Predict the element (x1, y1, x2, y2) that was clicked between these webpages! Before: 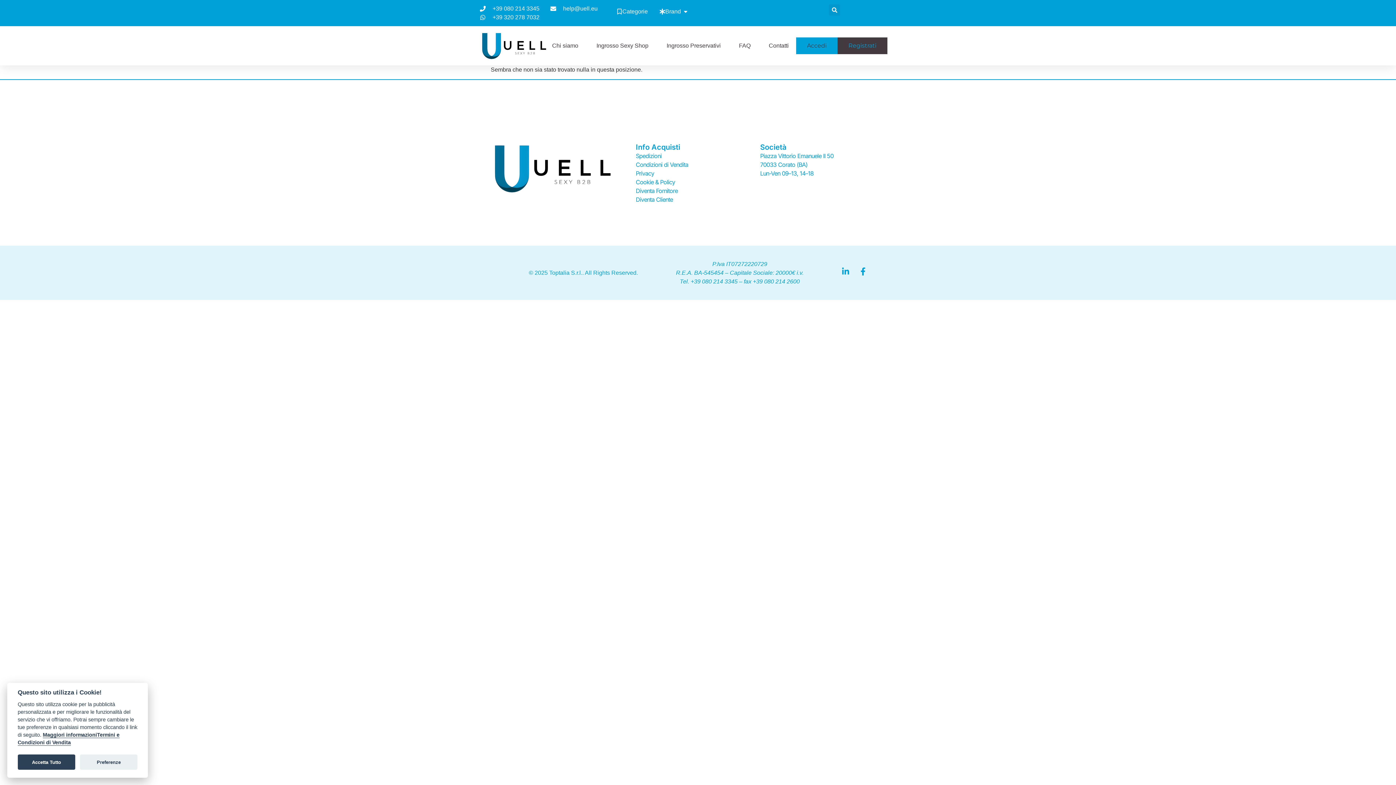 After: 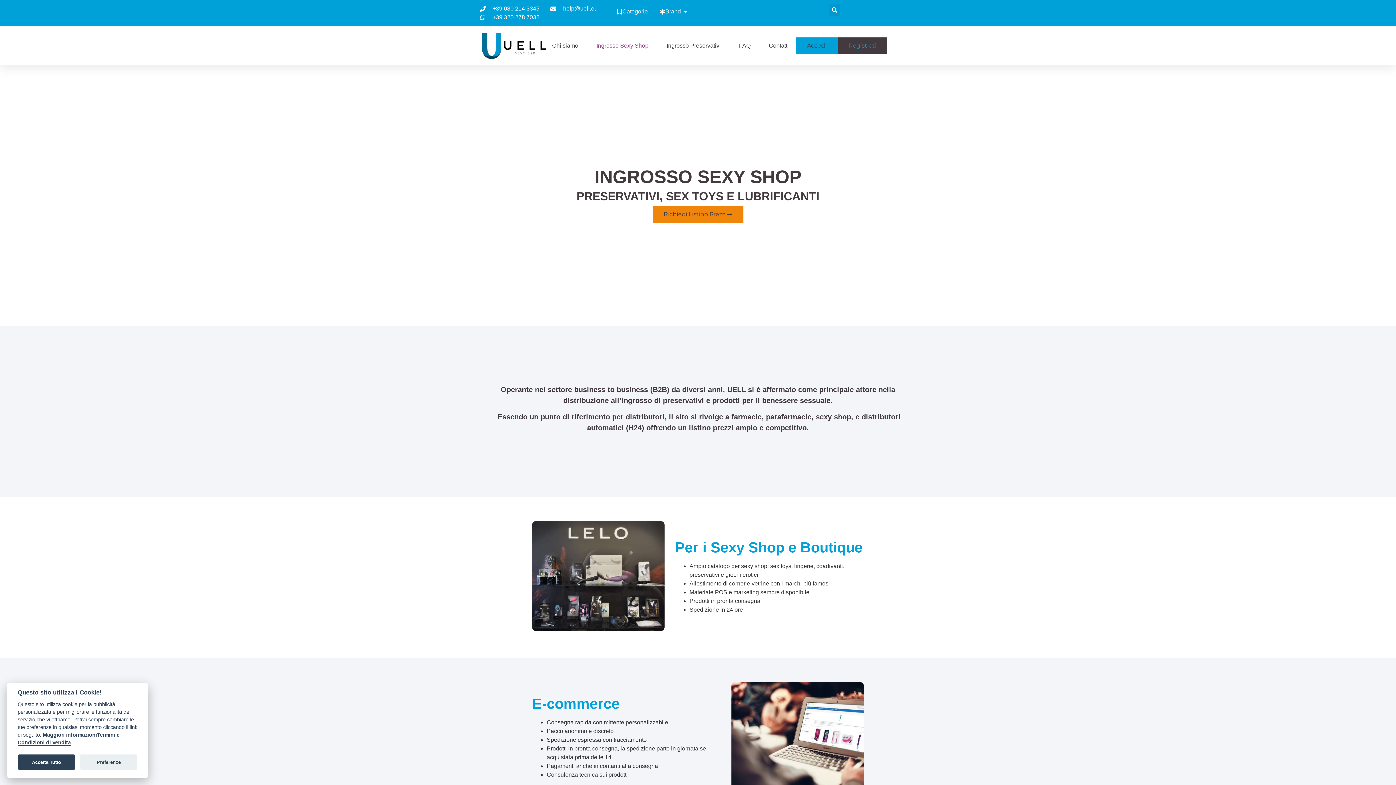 Action: bbox: (596, 37, 648, 54) label: Ingrosso Sexy Shop